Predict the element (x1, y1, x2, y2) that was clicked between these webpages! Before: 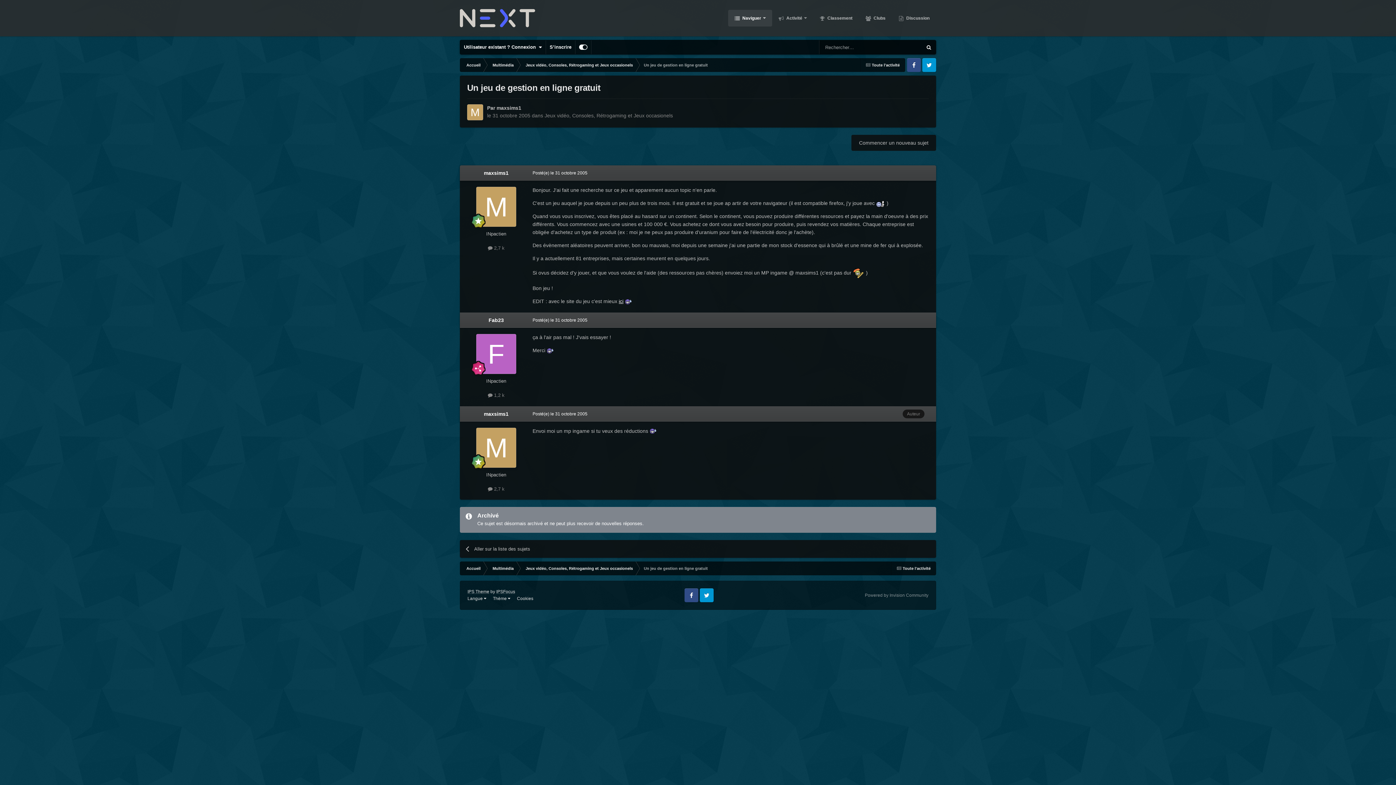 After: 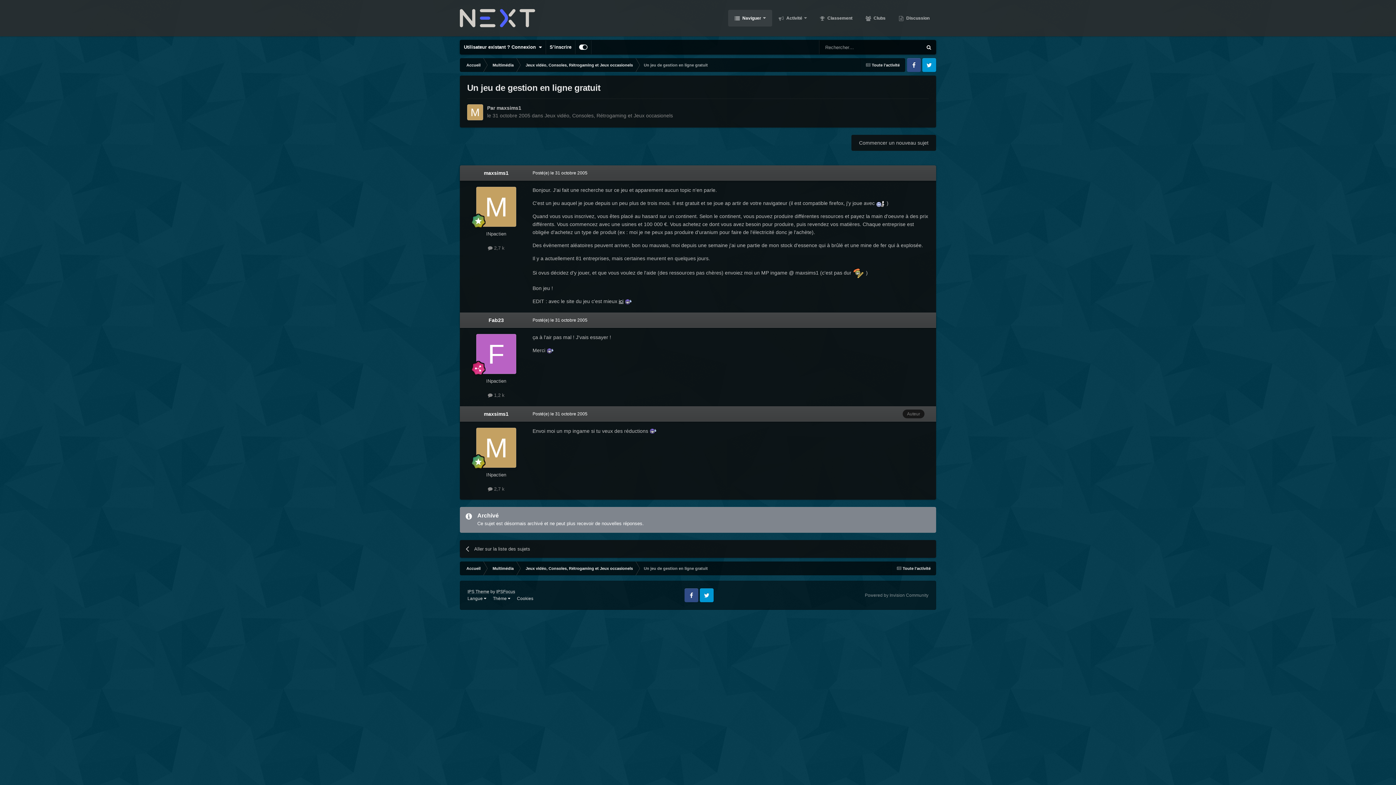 Action: label: ici bbox: (618, 298, 623, 304)